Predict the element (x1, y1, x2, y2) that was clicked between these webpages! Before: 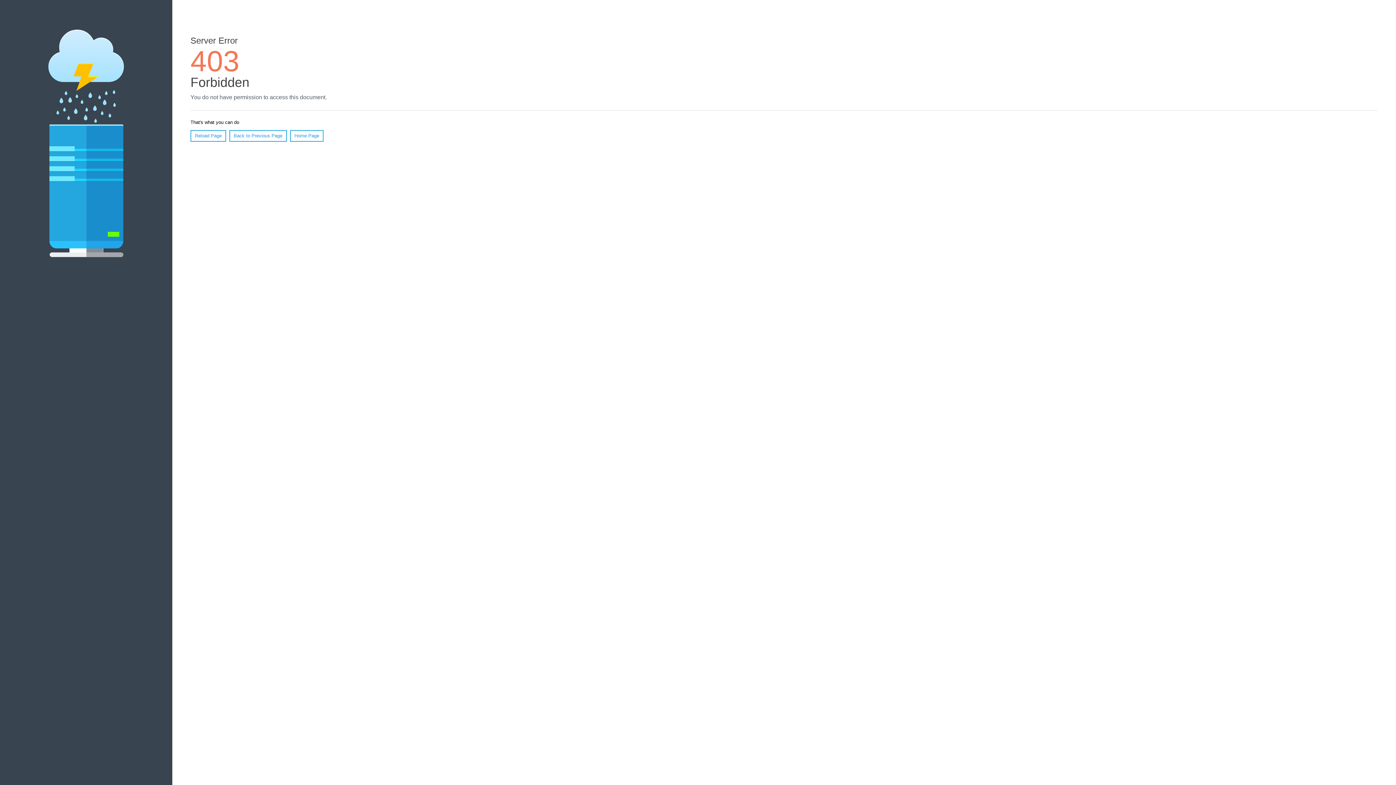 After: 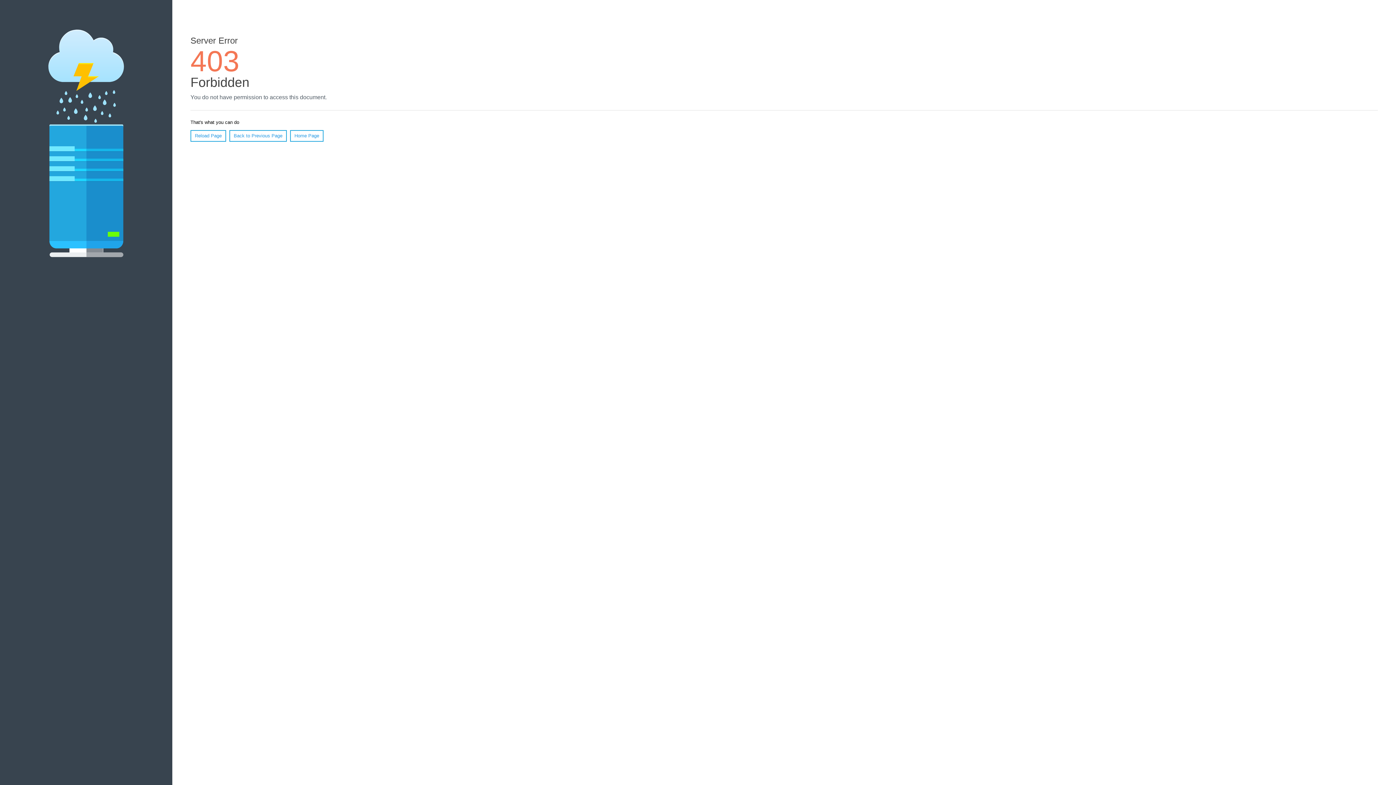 Action: bbox: (290, 130, 323, 141) label: Home Page